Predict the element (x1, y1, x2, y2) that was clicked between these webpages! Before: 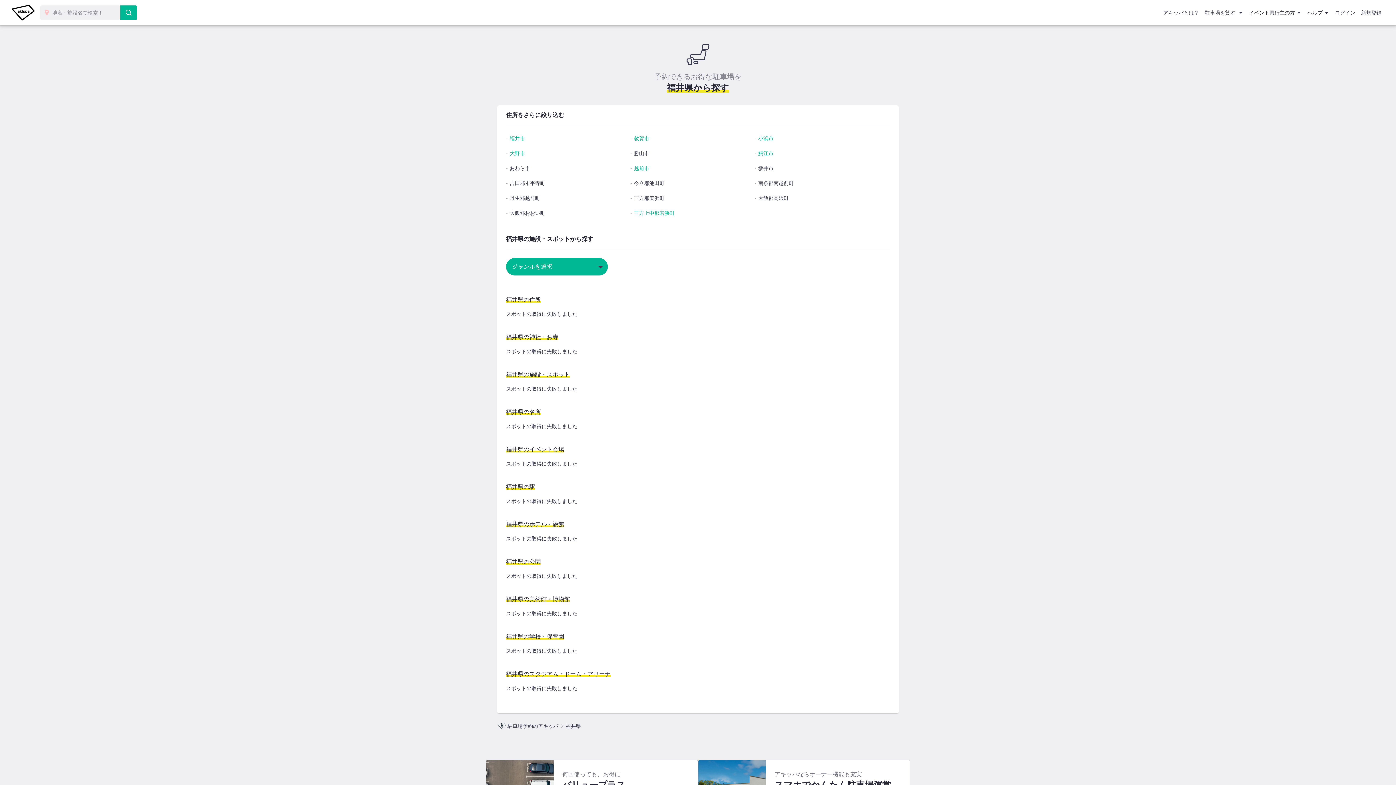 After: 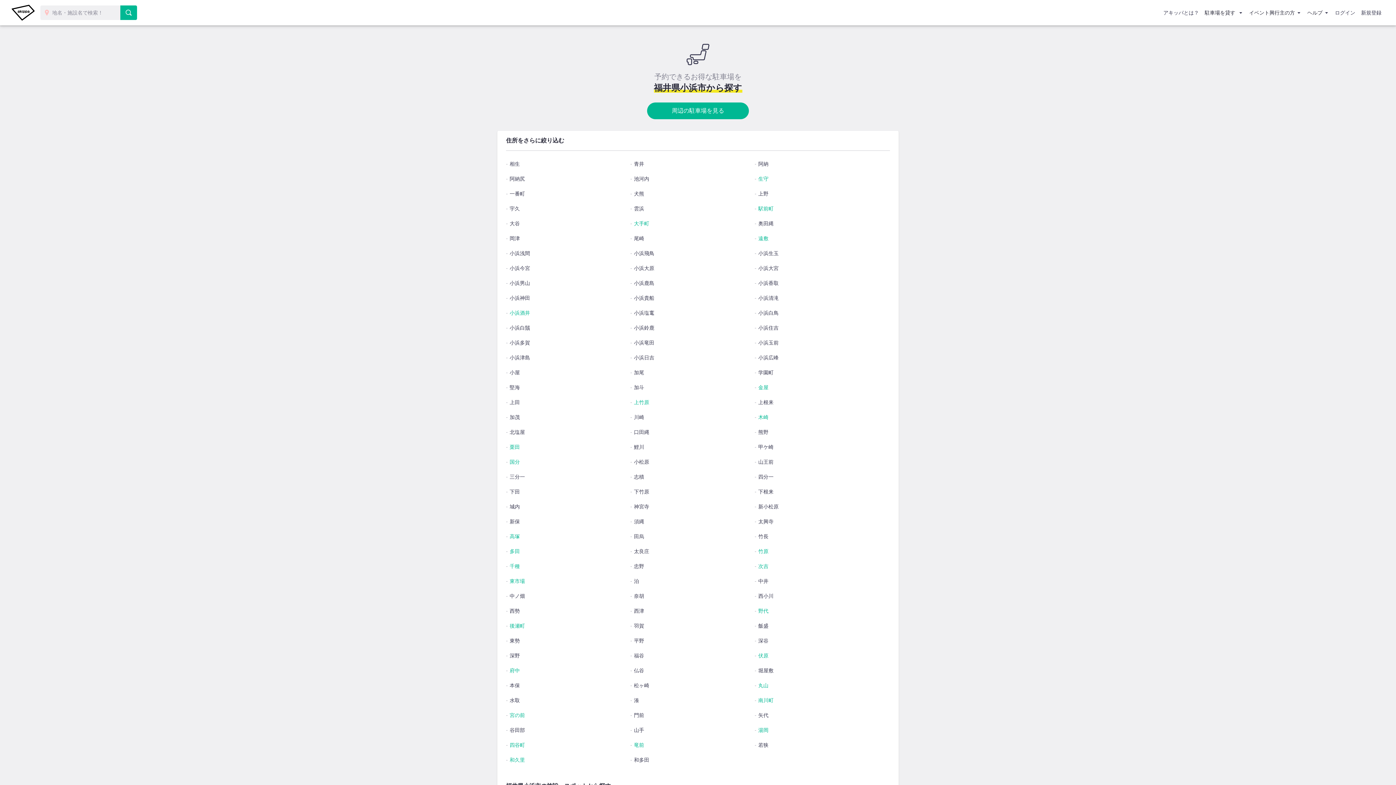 Action: label: 小浜市 bbox: (758, 135, 773, 141)